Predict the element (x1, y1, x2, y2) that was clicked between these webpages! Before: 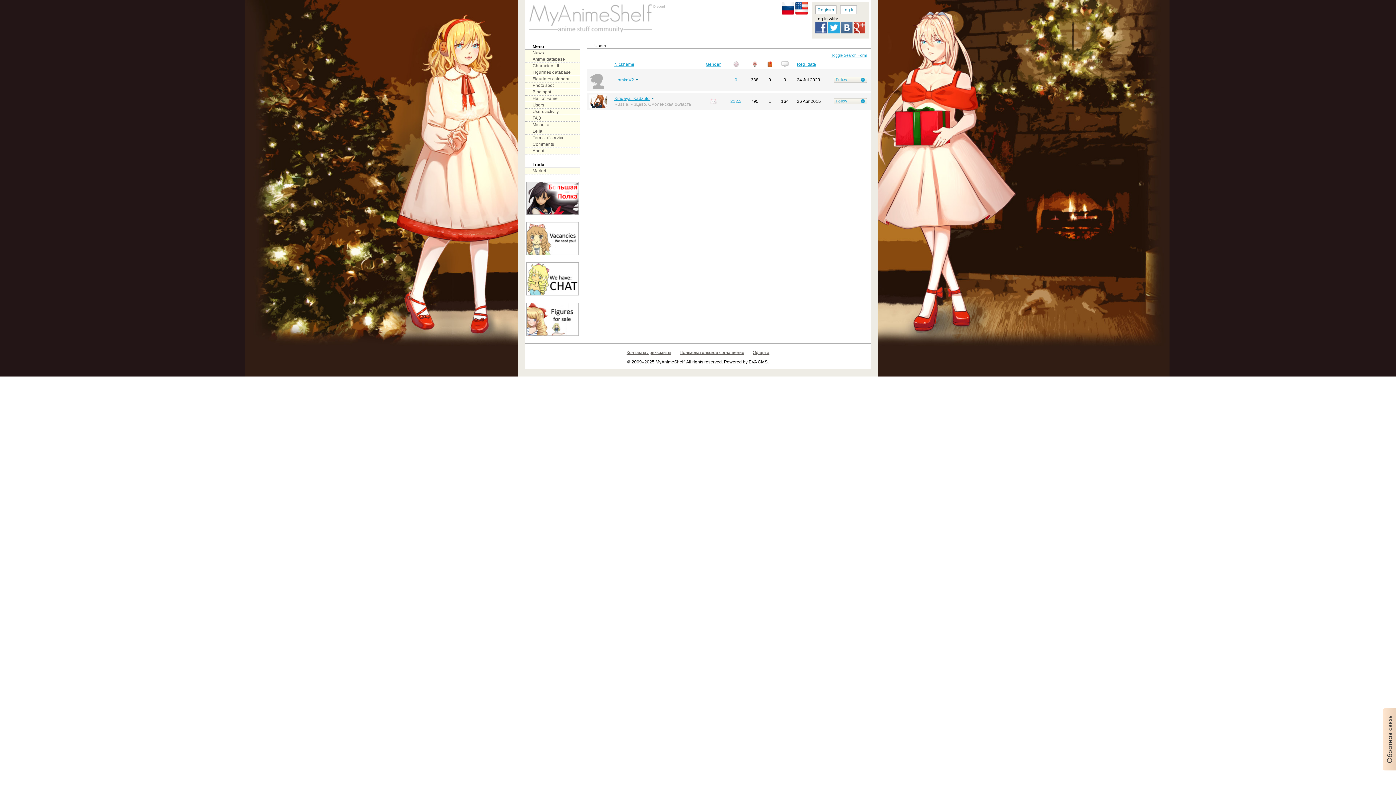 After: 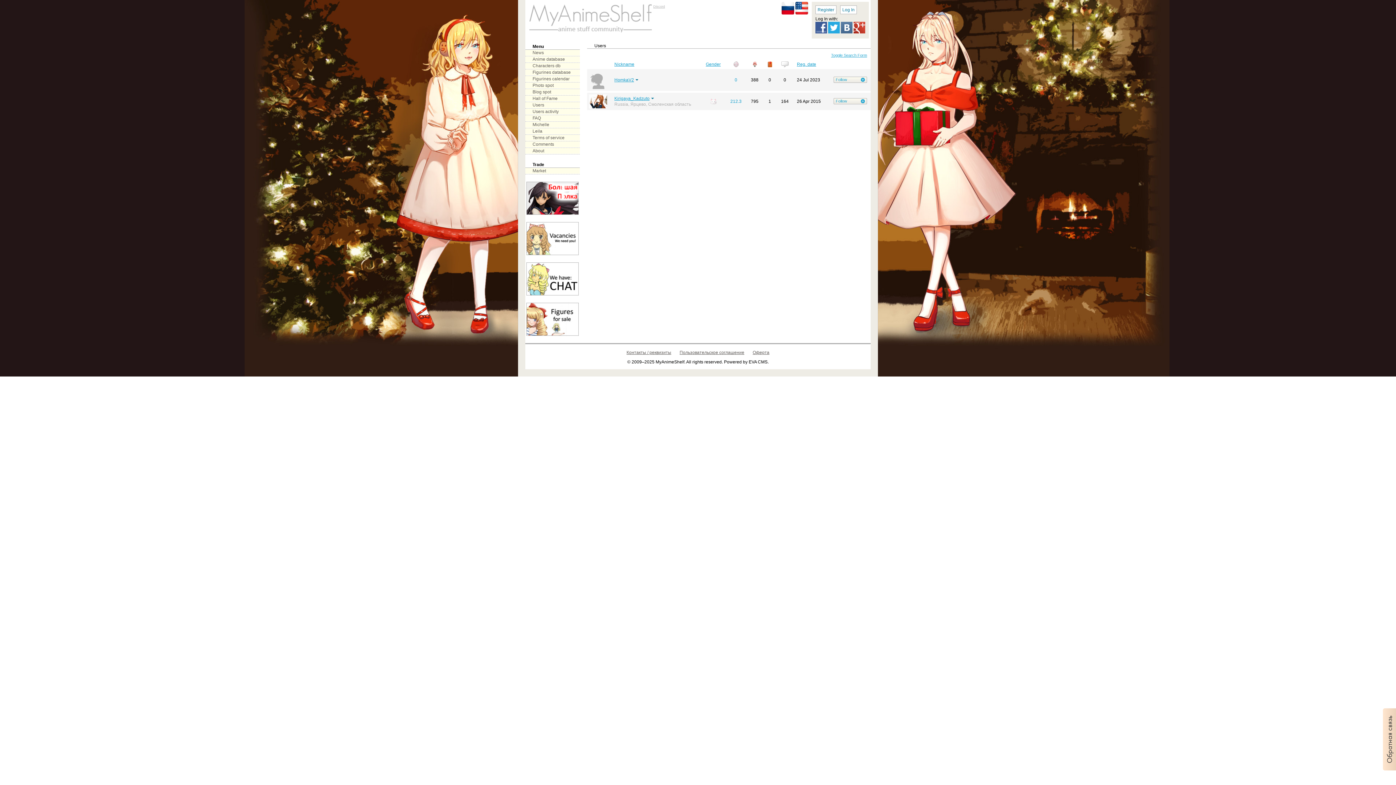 Action: bbox: (797, 61, 816, 66) label: Reg. date